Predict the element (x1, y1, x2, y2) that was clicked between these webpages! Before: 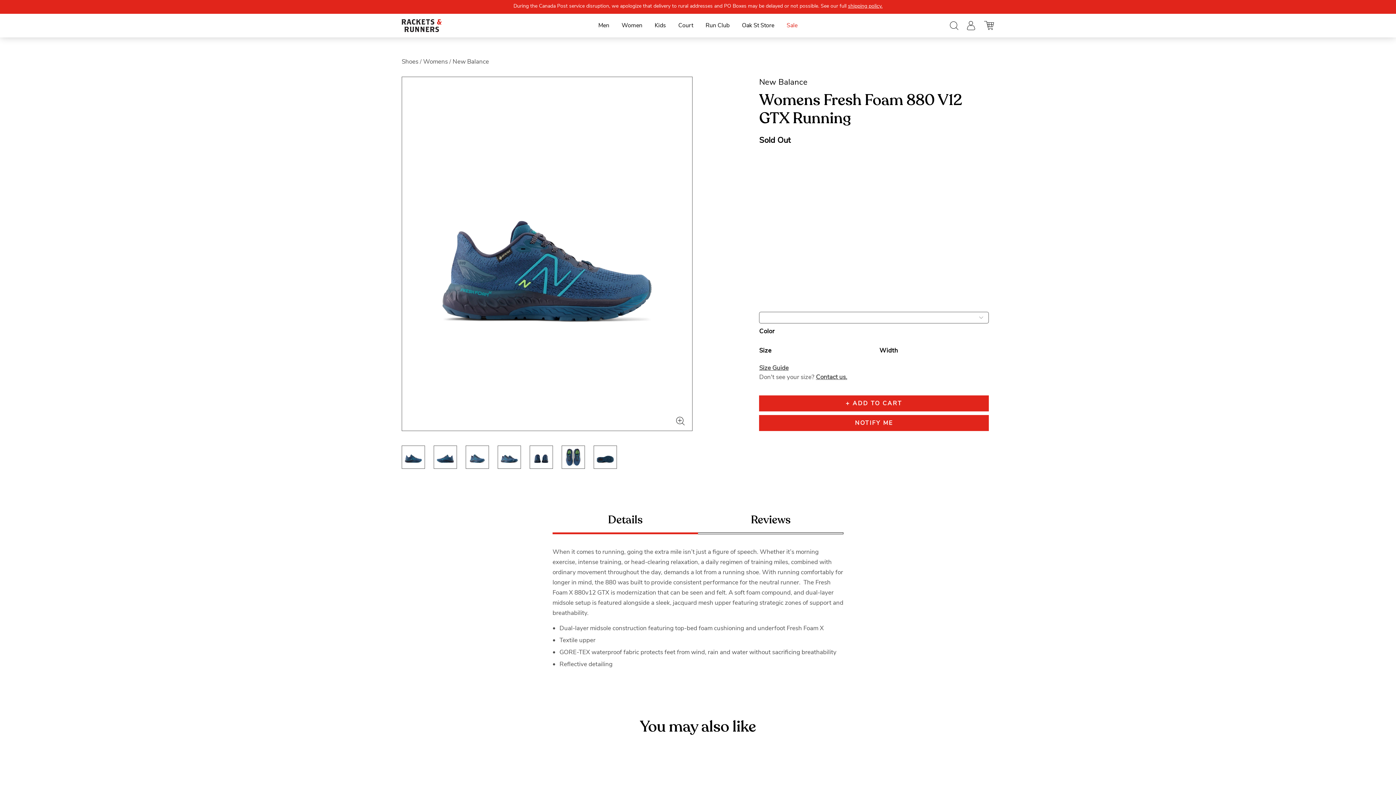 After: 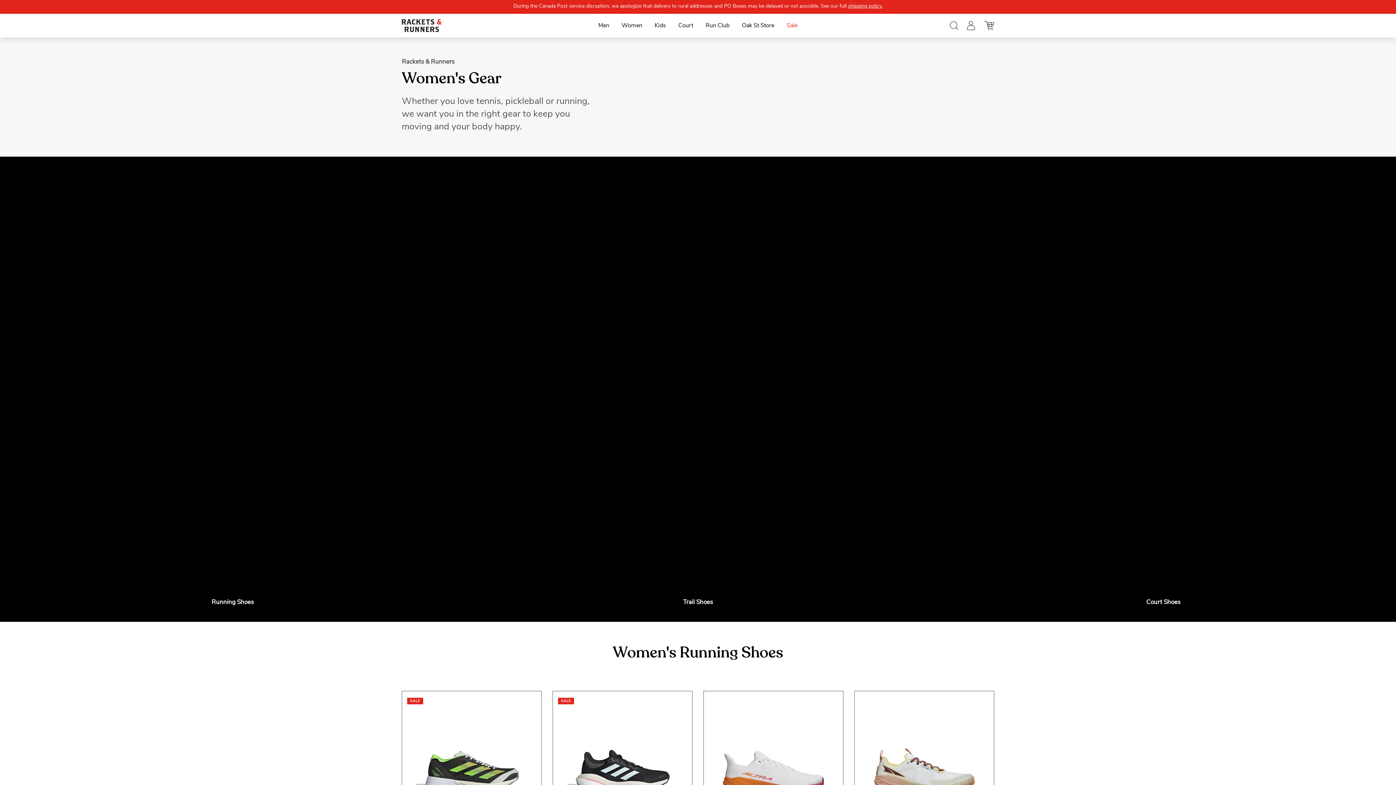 Action: label: Women bbox: (621, 21, 642, 30)